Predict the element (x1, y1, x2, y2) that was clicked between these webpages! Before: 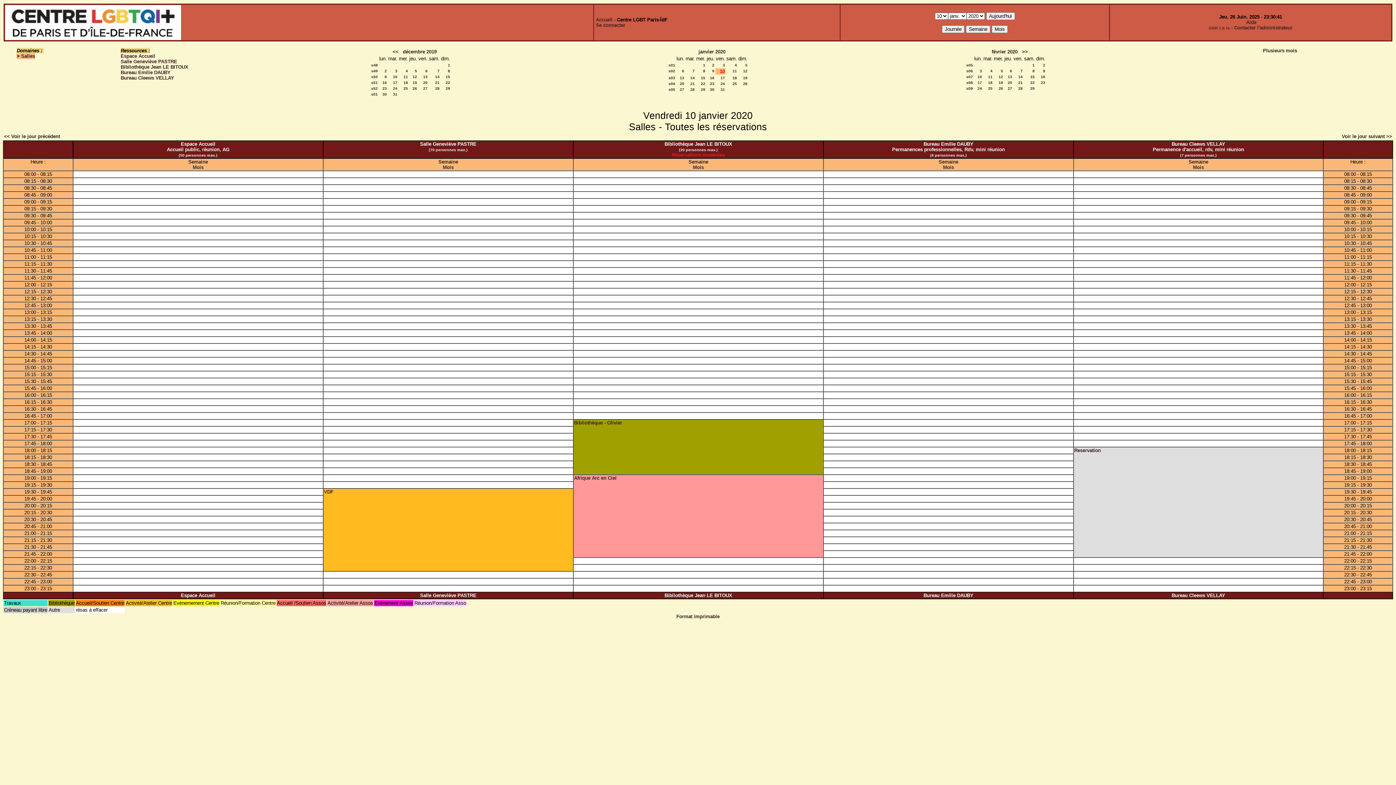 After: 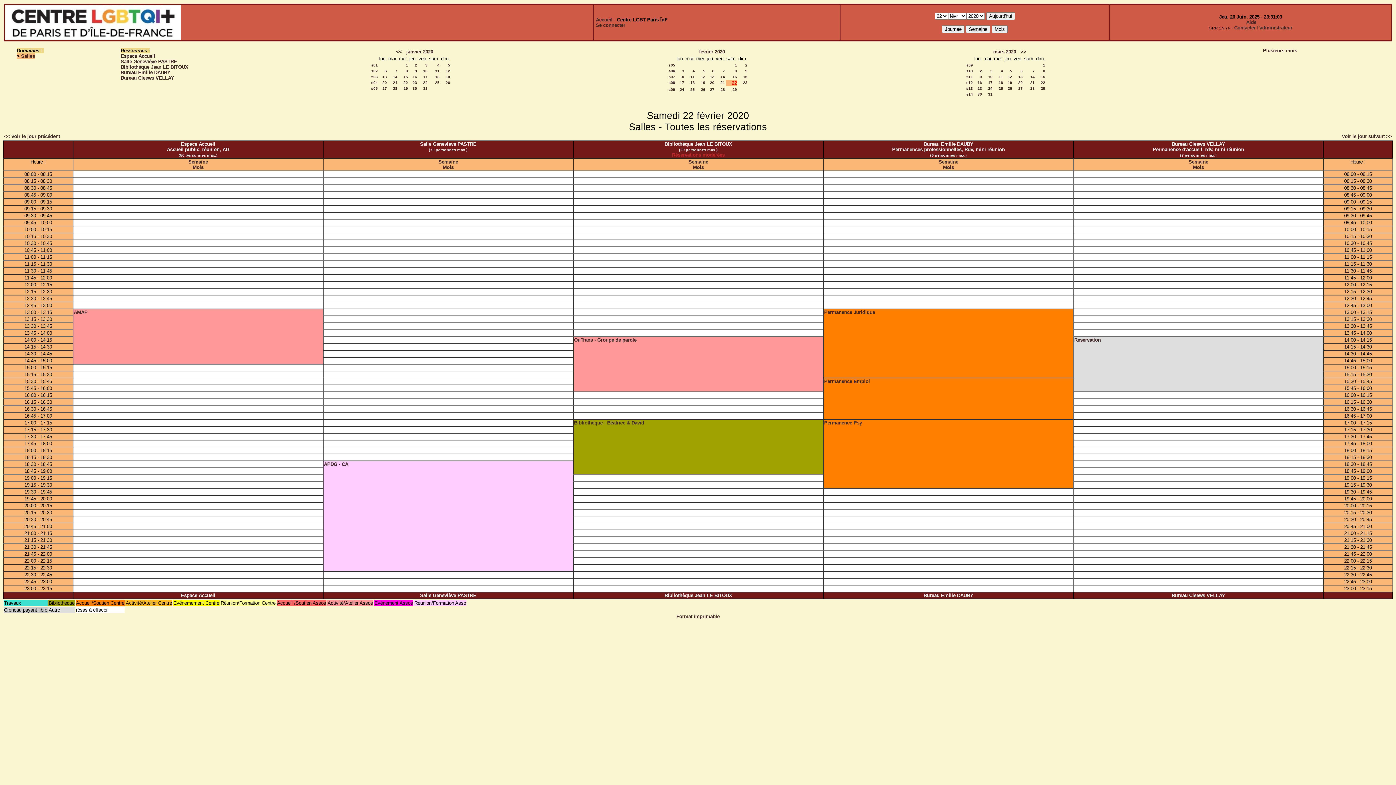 Action: bbox: (1030, 80, 1034, 84) label: 22